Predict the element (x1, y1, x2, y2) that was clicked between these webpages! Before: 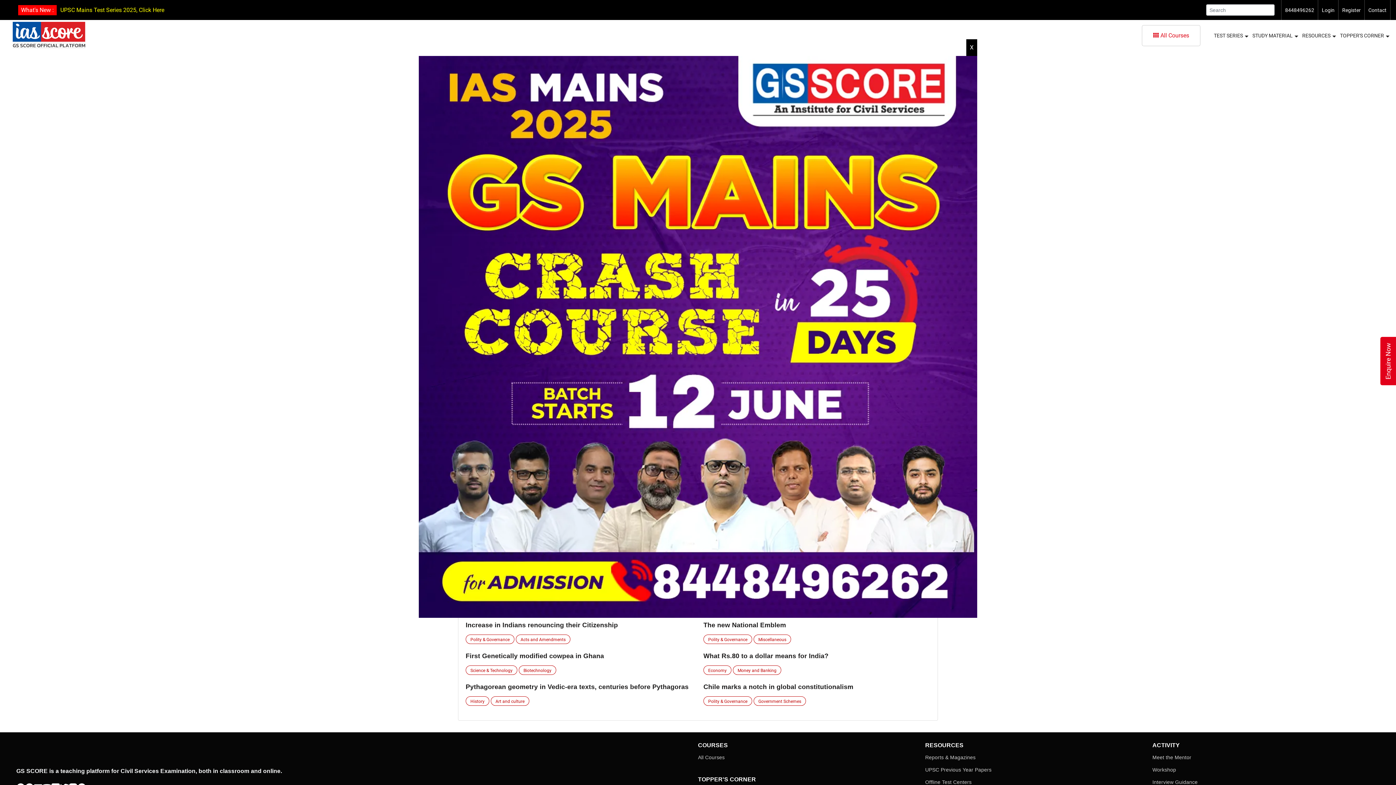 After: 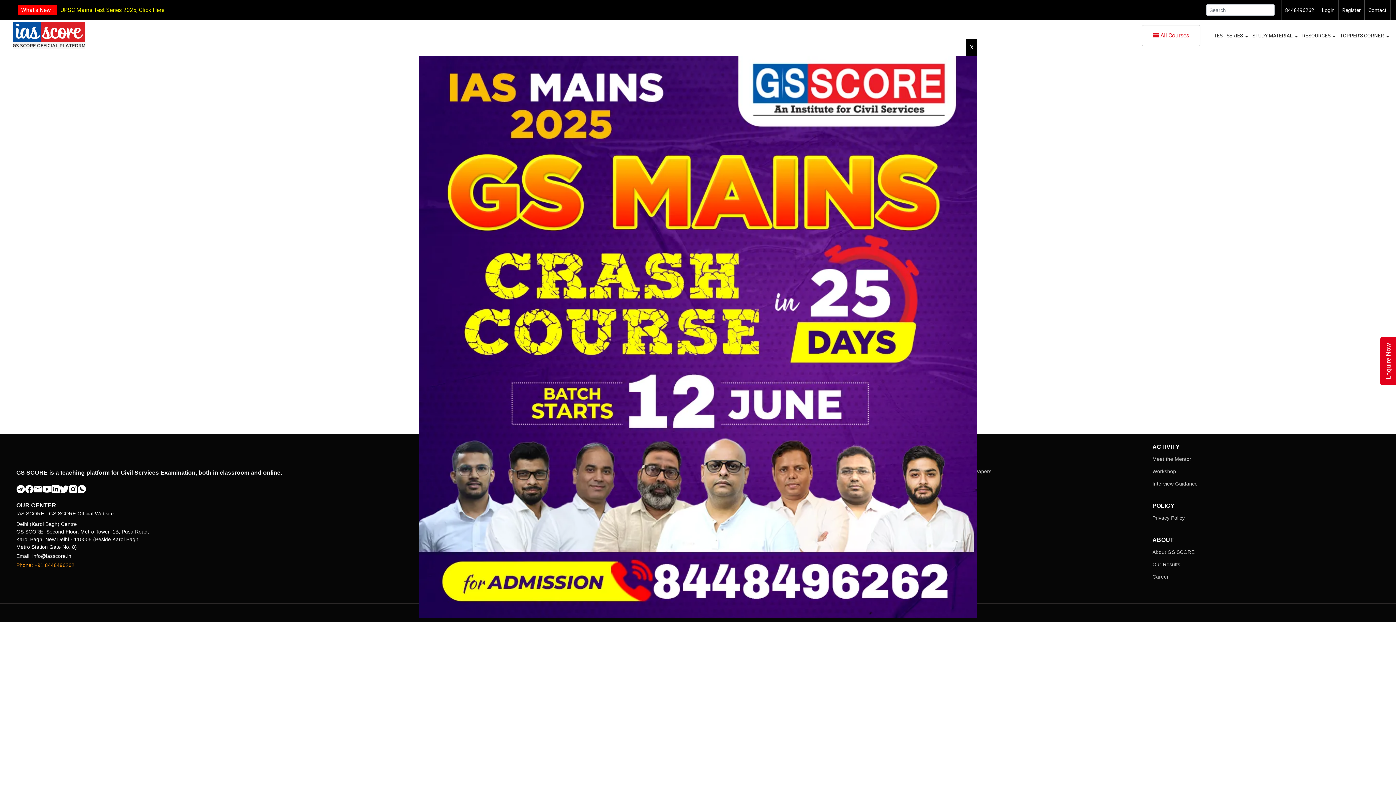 Action: label: Polity & Governance bbox: (465, 634, 514, 644)